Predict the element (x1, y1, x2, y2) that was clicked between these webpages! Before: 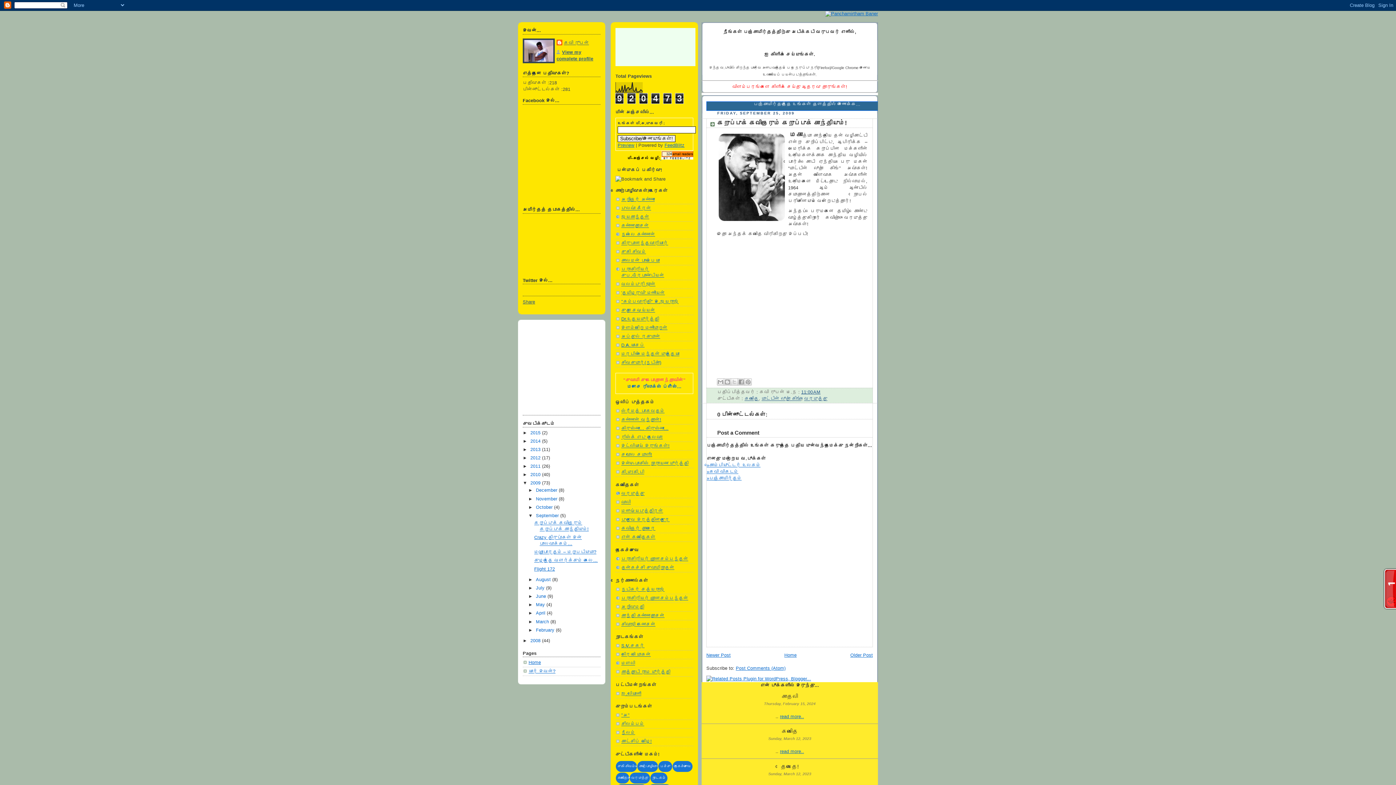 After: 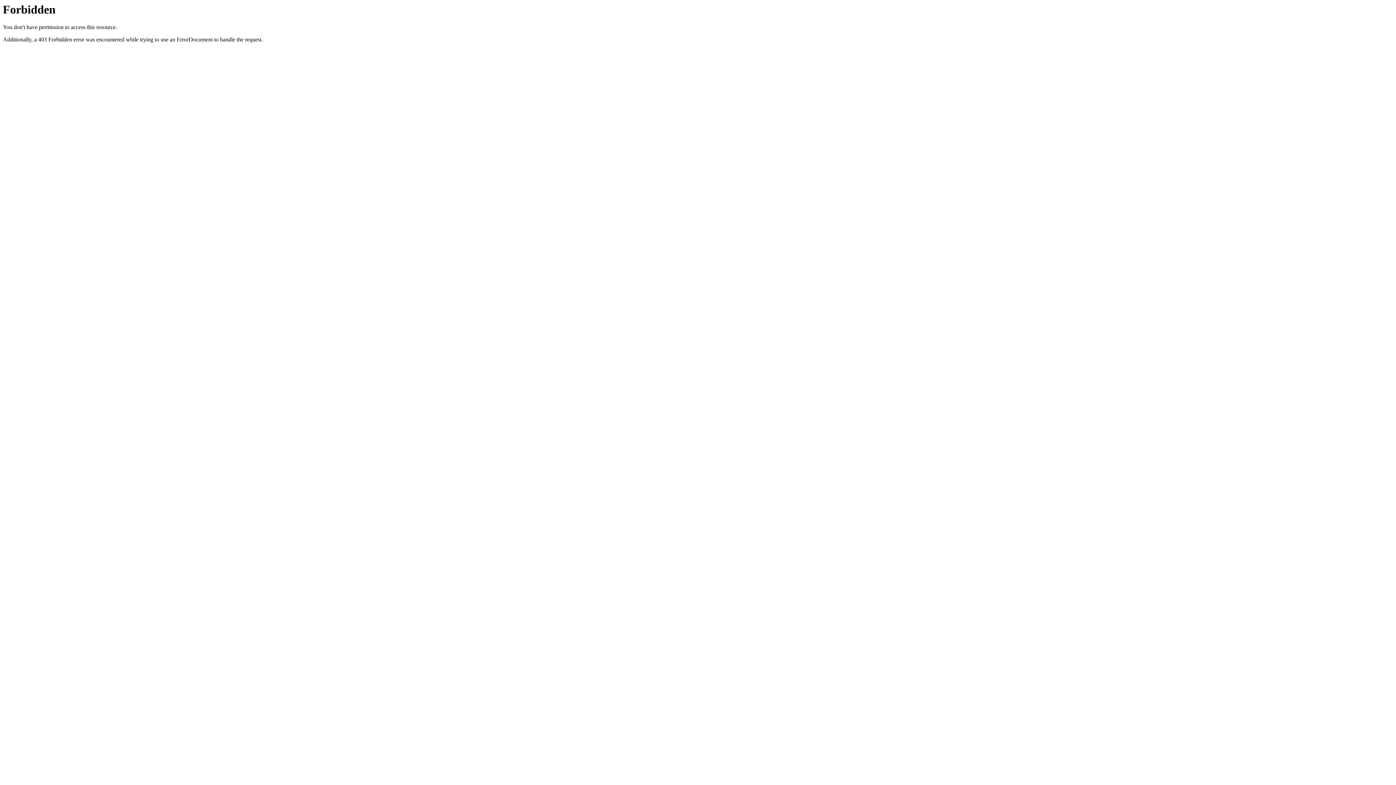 Action: bbox: (706, 676, 811, 681)